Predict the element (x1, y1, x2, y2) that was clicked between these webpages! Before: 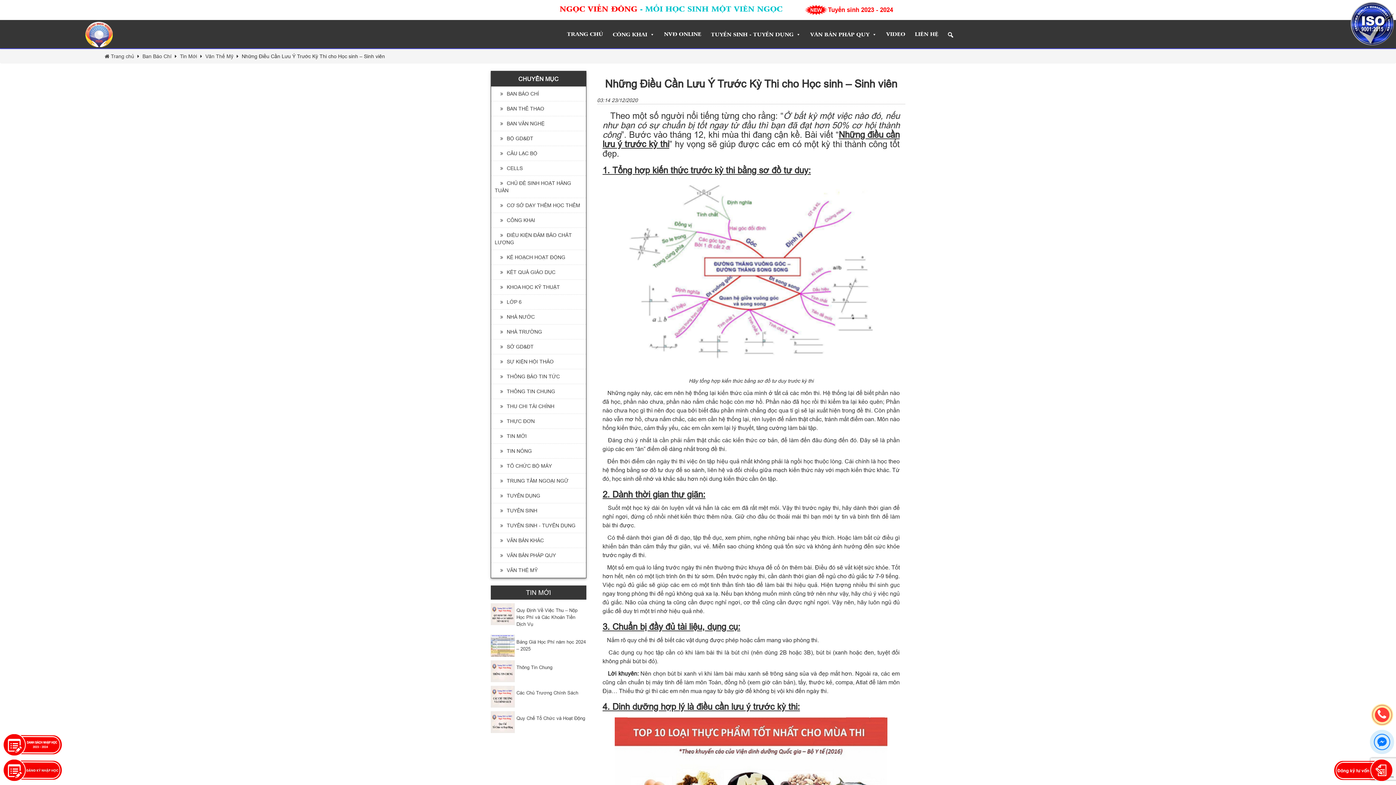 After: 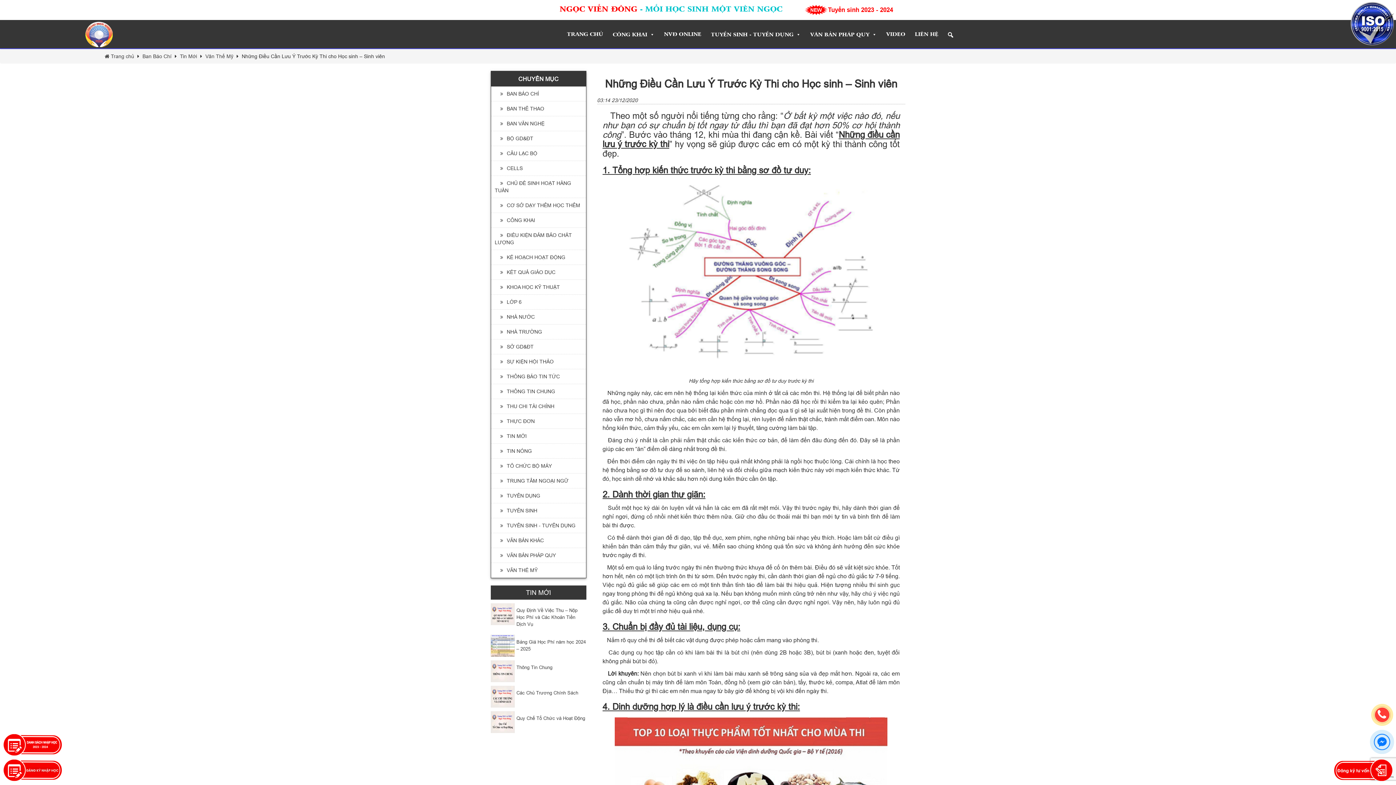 Action: bbox: (1350, 20, 1394, 25)